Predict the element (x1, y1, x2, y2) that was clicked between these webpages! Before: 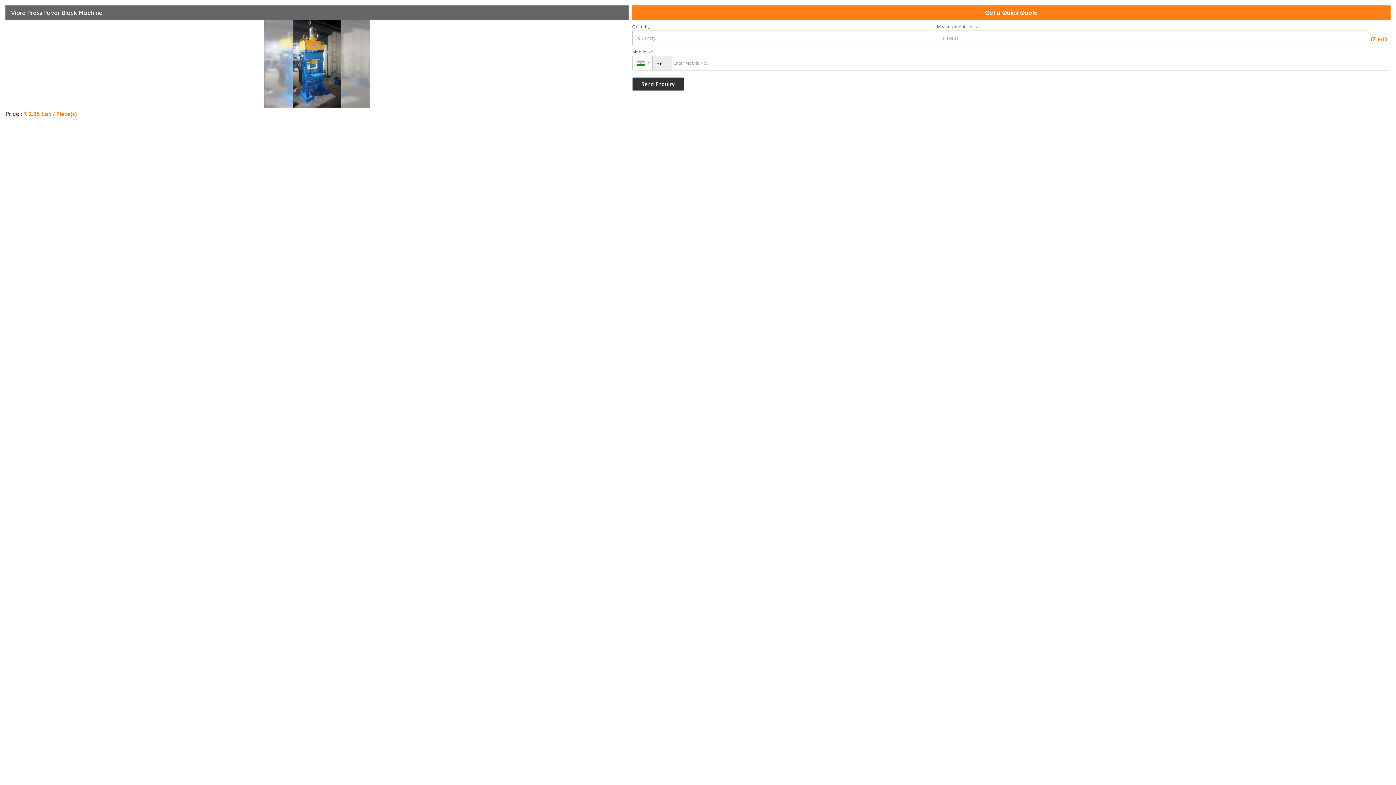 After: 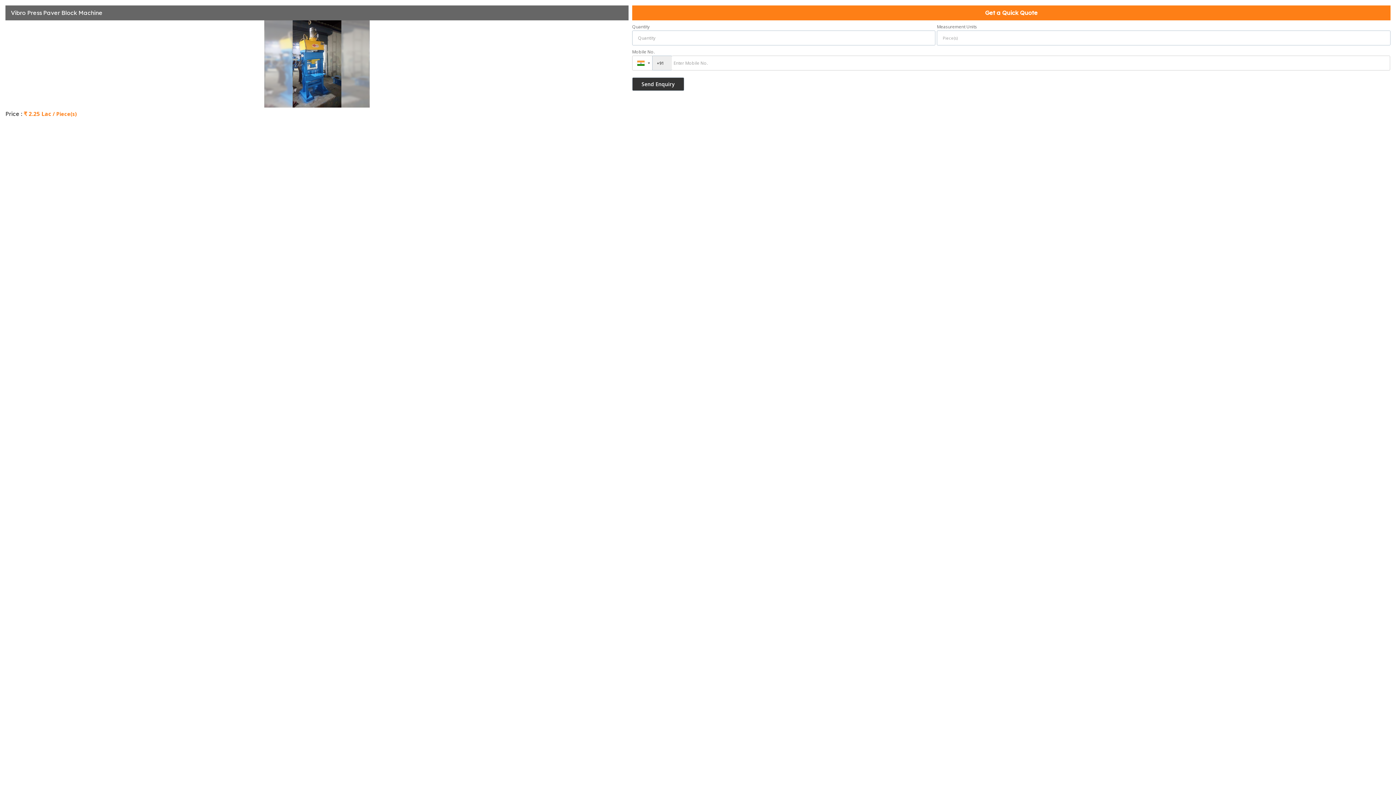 Action: label:  Edit bbox: (1368, 33, 1390, 44)